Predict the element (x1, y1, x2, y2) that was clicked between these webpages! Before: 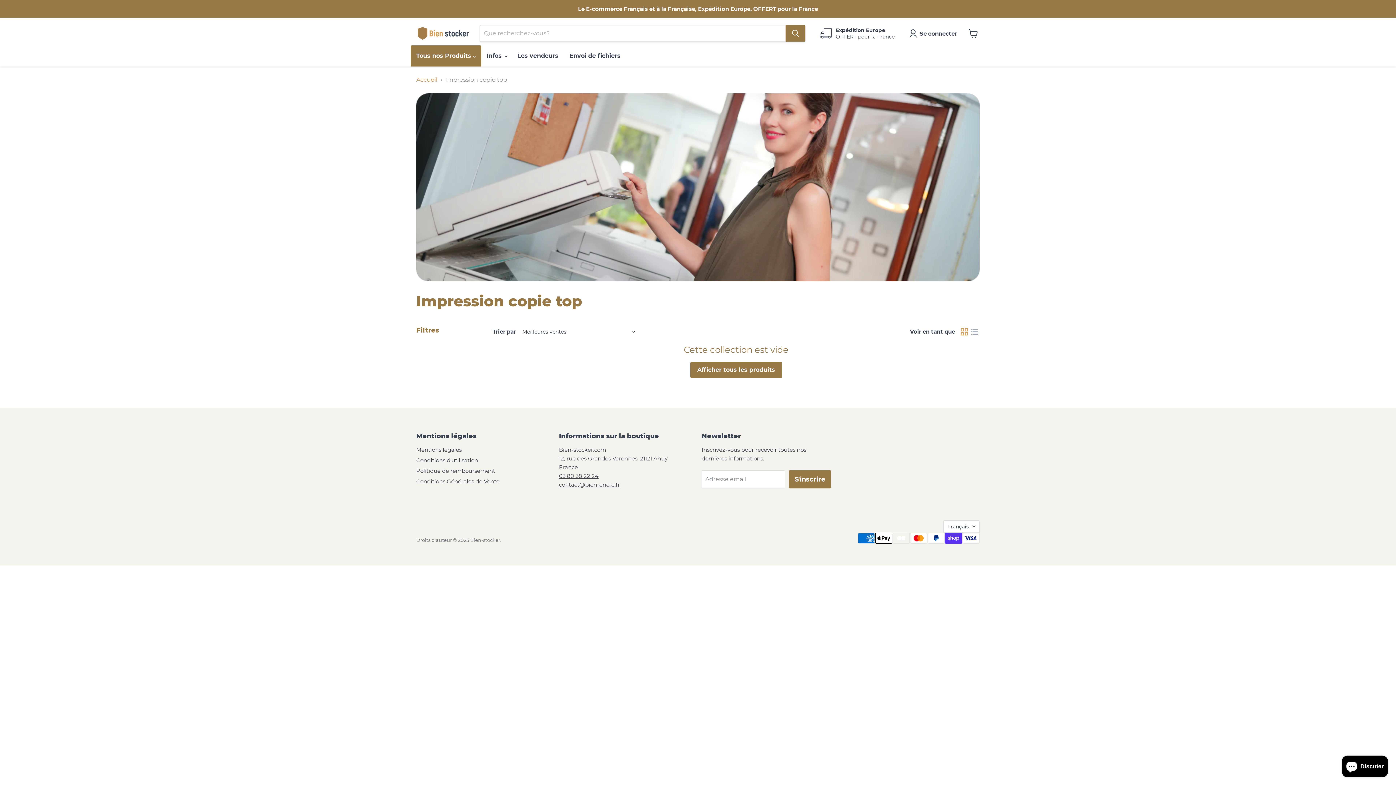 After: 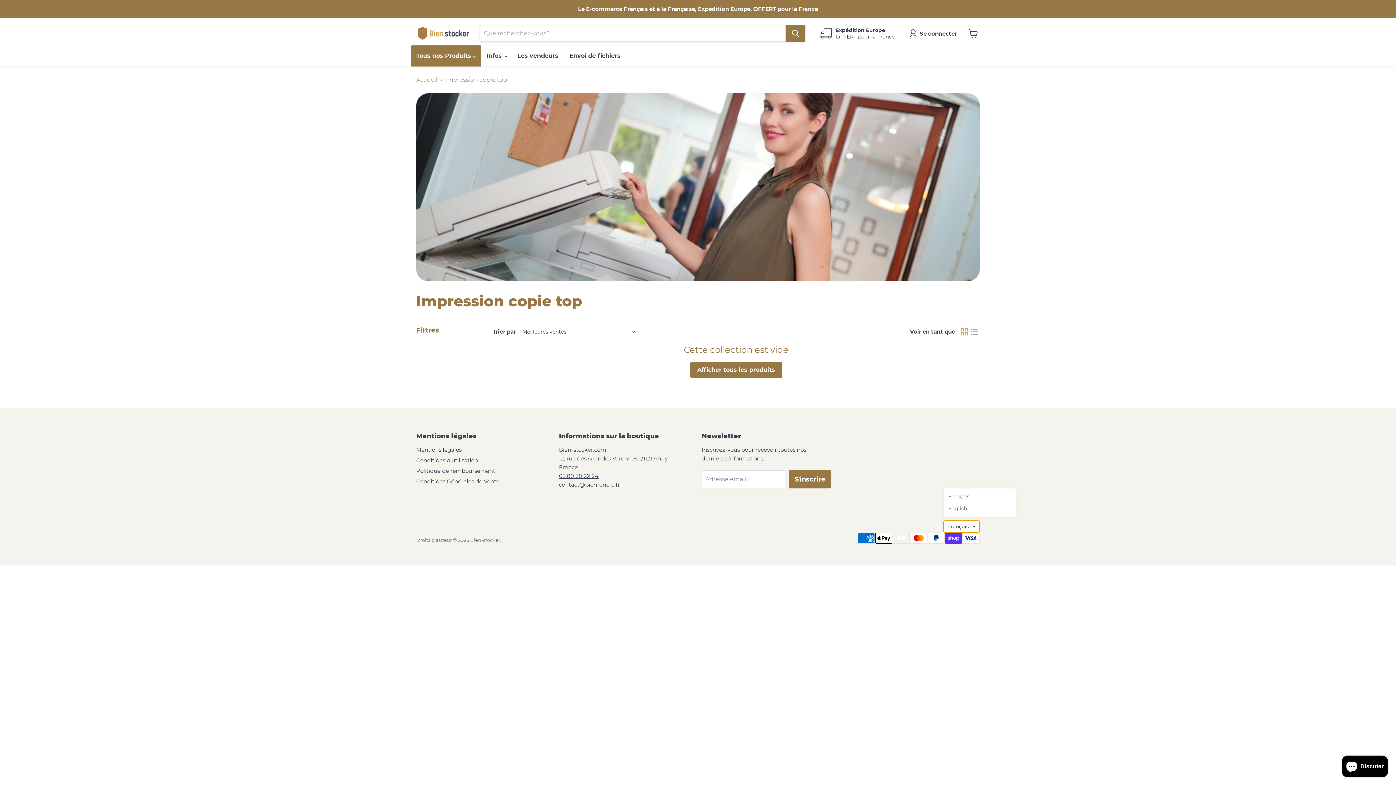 Action: bbox: (943, 520, 980, 532) label: Français